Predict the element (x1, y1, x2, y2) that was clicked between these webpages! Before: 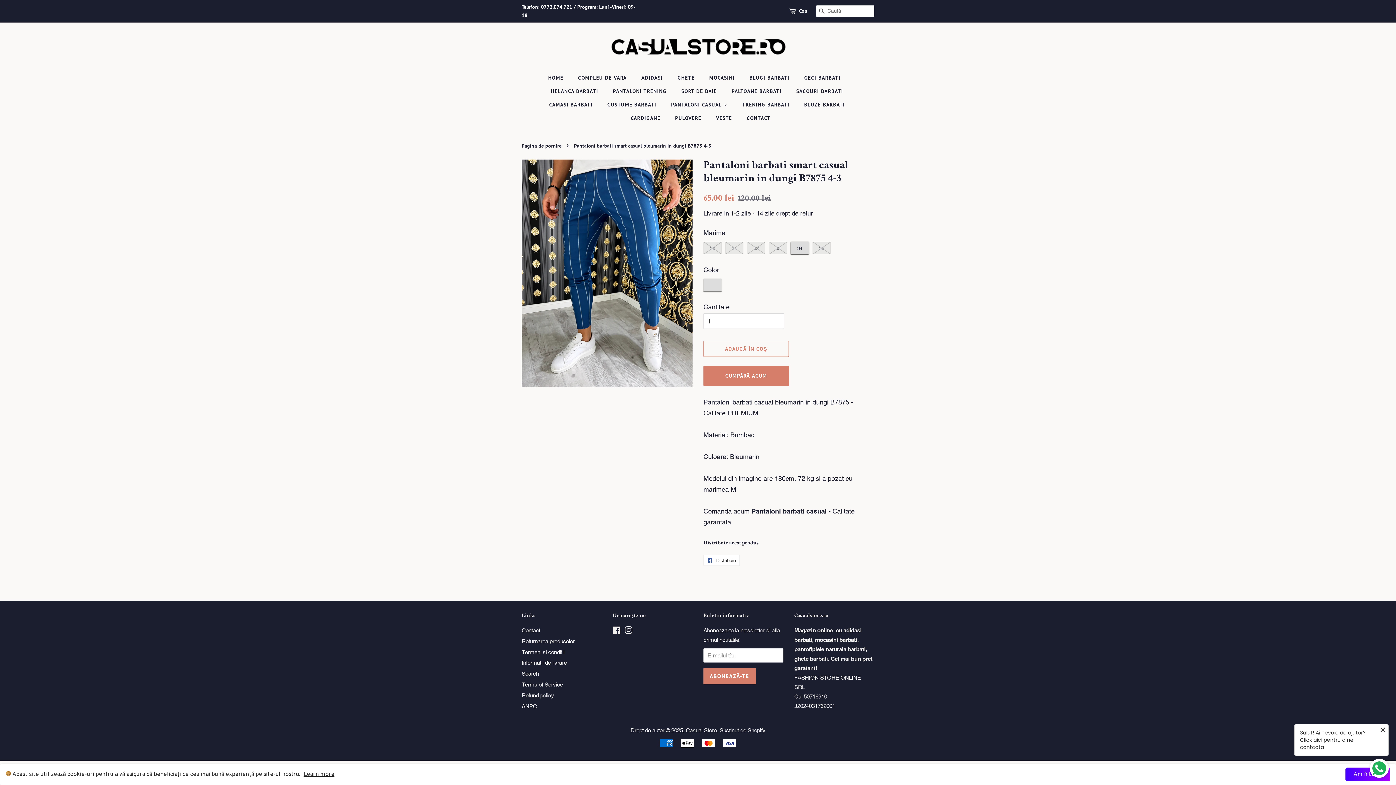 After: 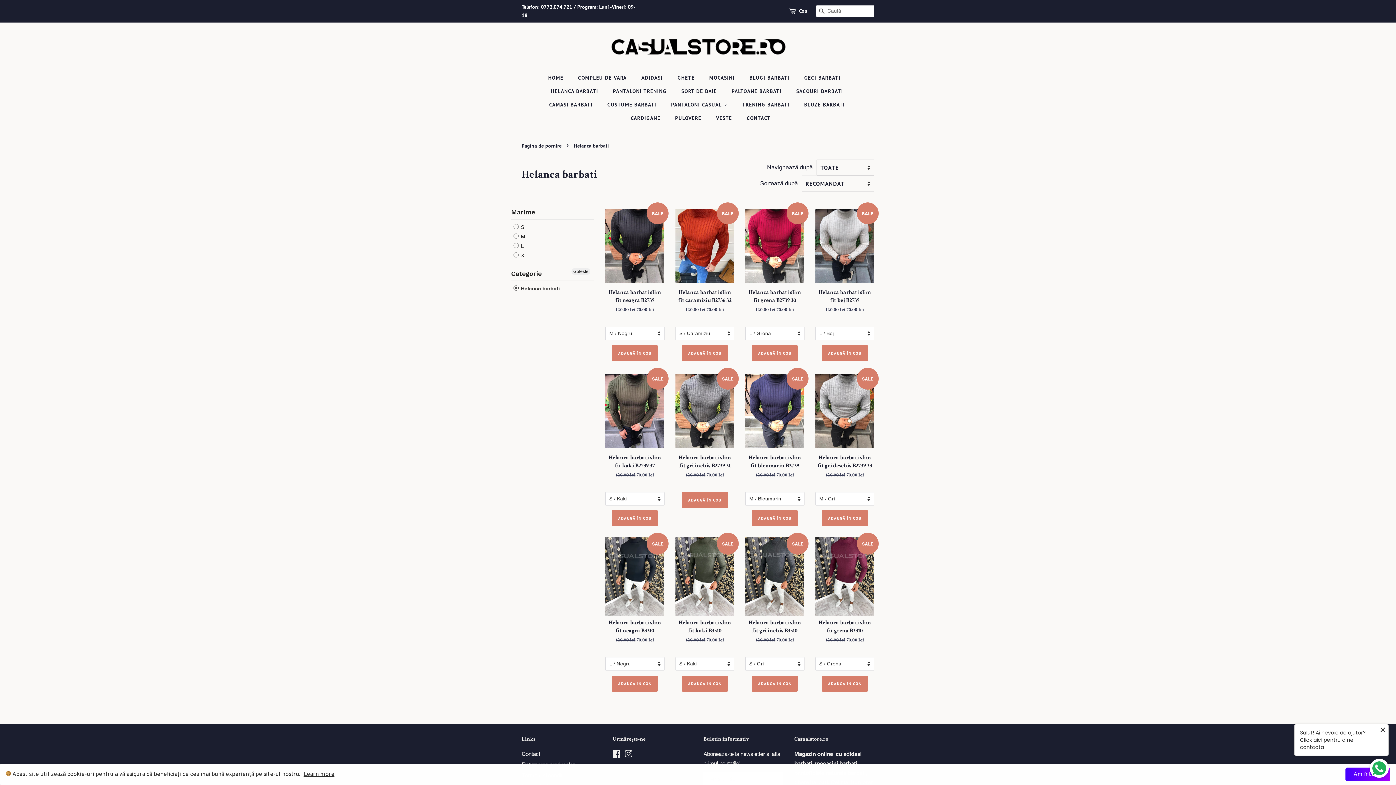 Action: bbox: (545, 84, 605, 98) label: HELANCA BARBATI